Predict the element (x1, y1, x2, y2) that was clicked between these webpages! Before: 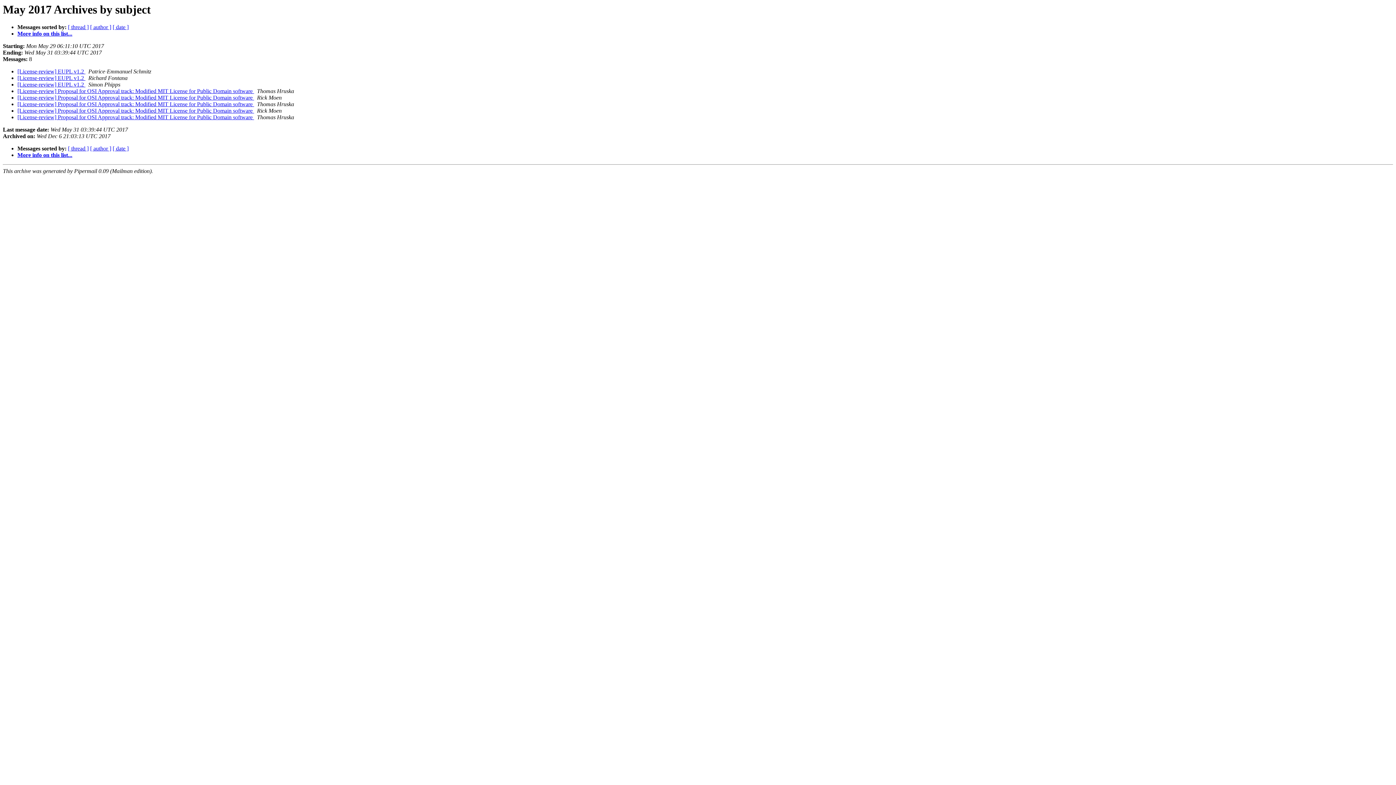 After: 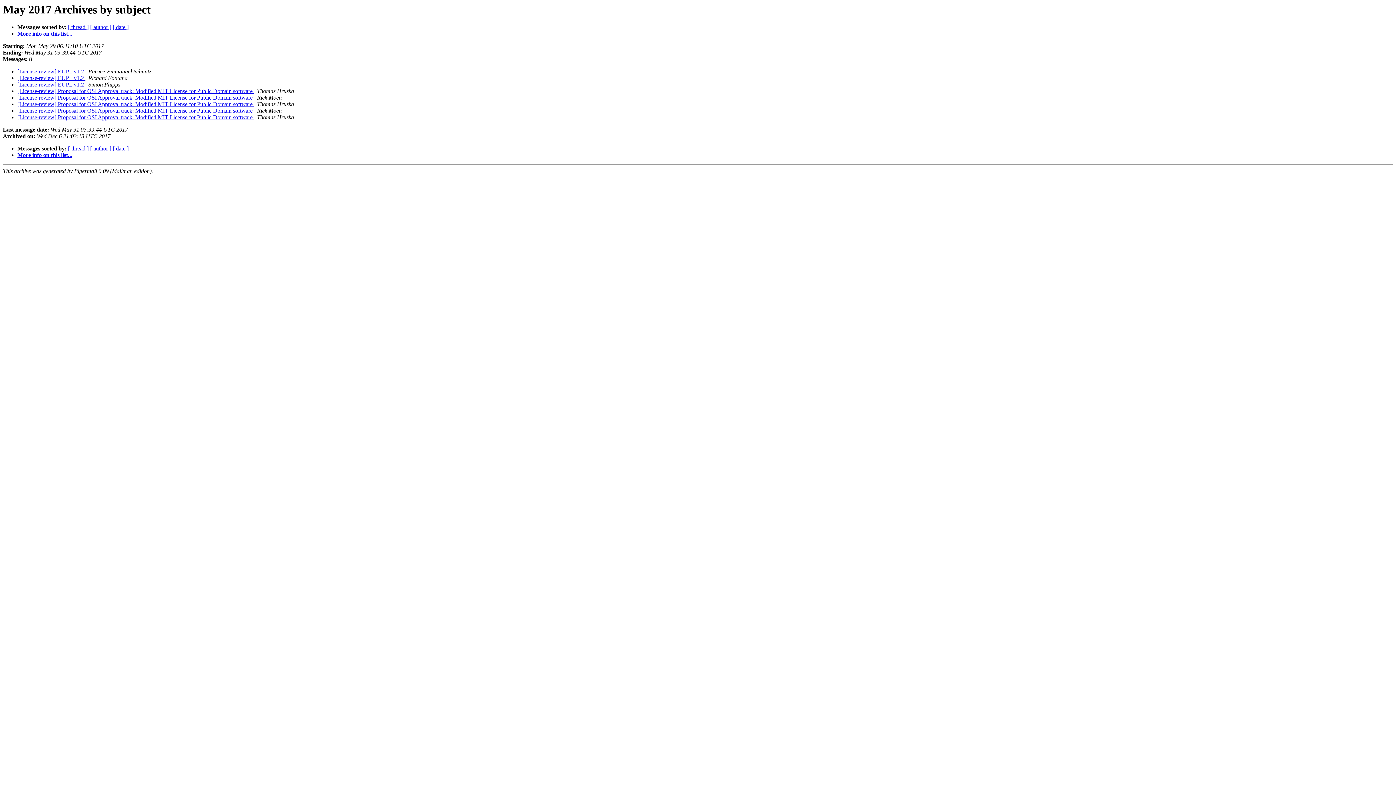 Action: label:   bbox: (85, 68, 86, 74)